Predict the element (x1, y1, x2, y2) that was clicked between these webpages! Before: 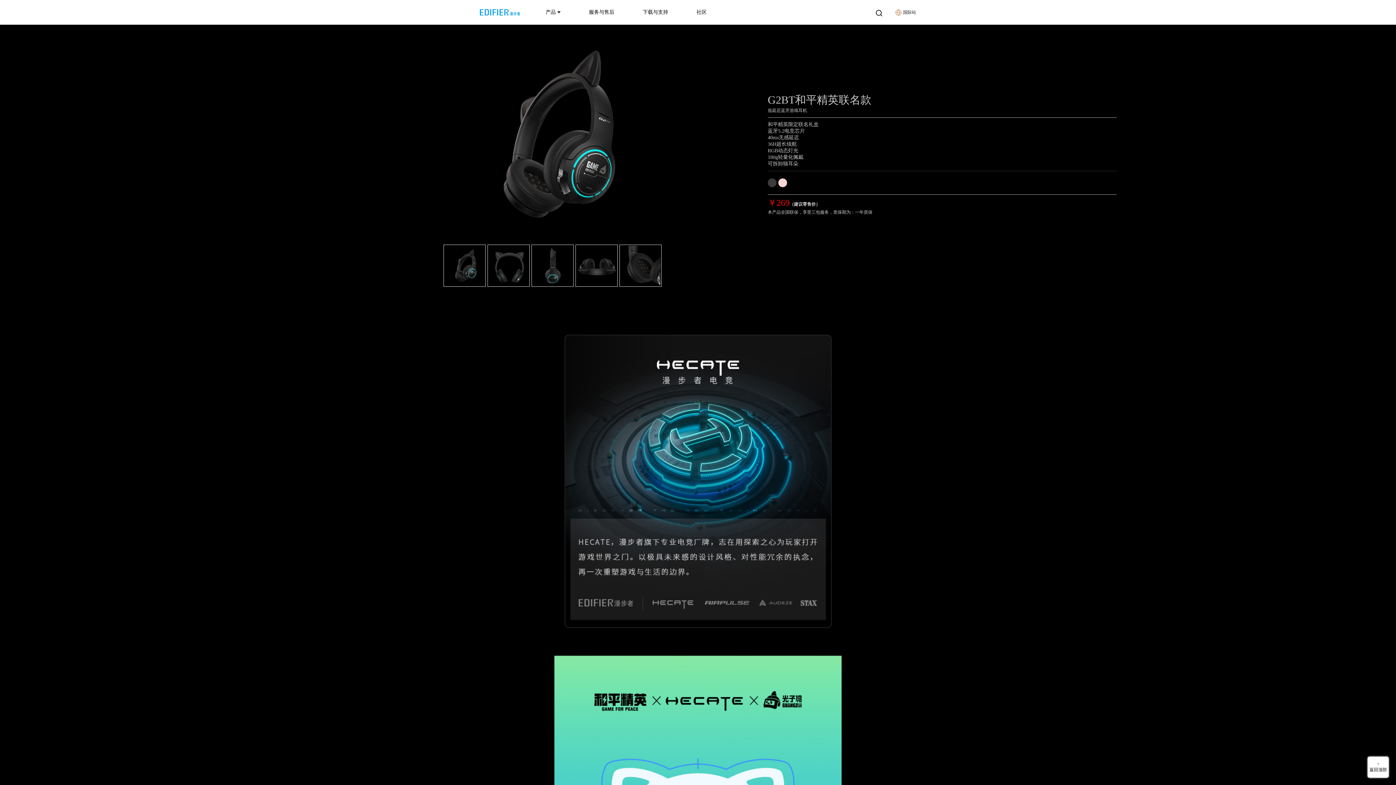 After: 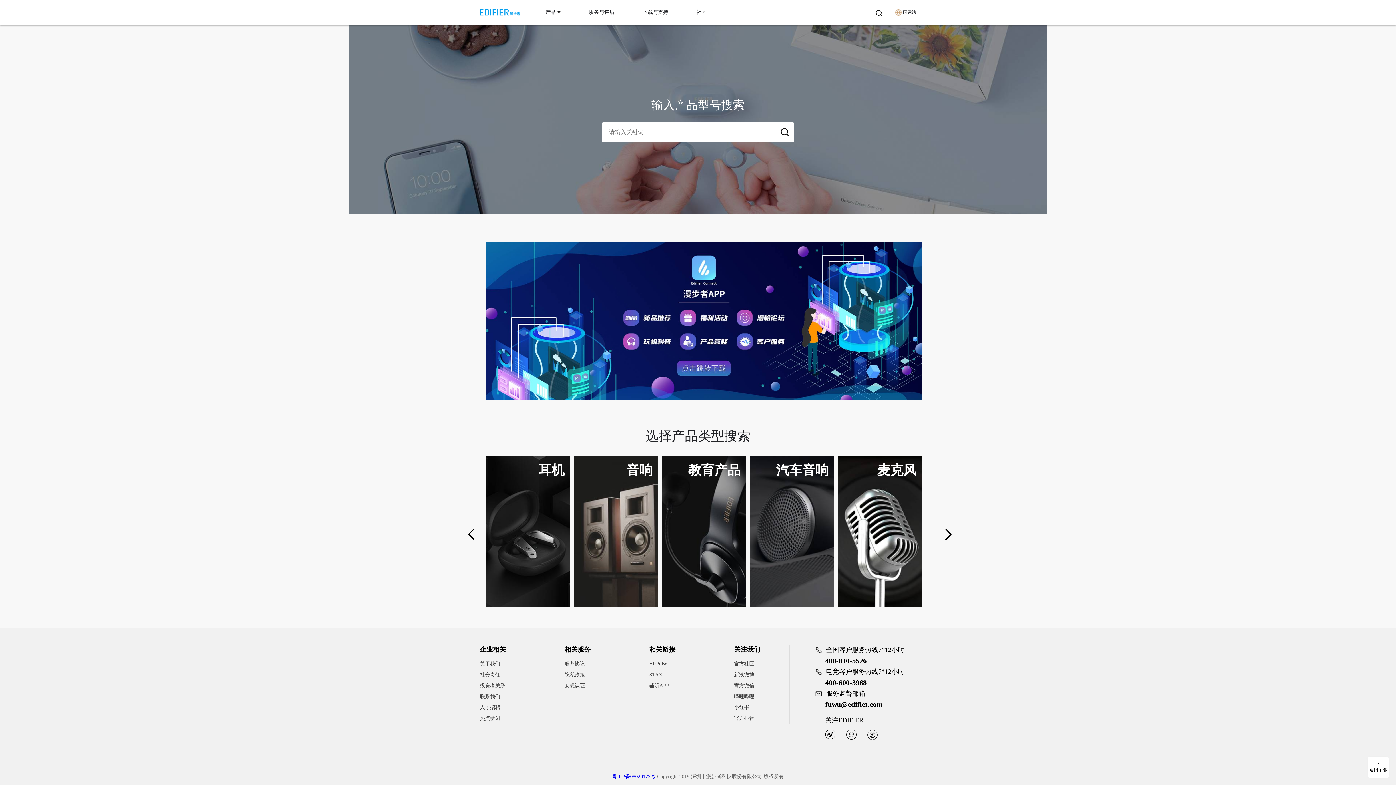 Action: bbox: (642, 0, 668, 24) label: 下载与支持